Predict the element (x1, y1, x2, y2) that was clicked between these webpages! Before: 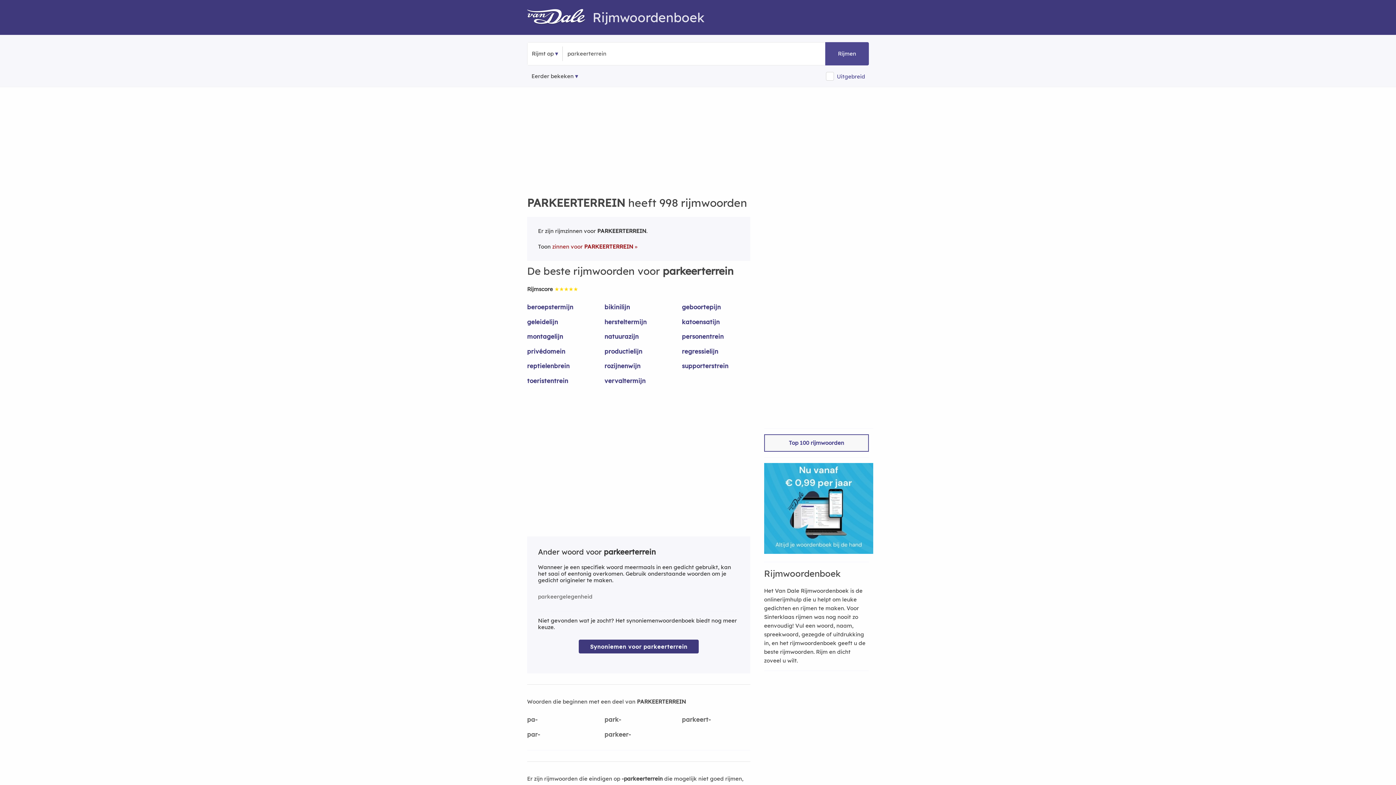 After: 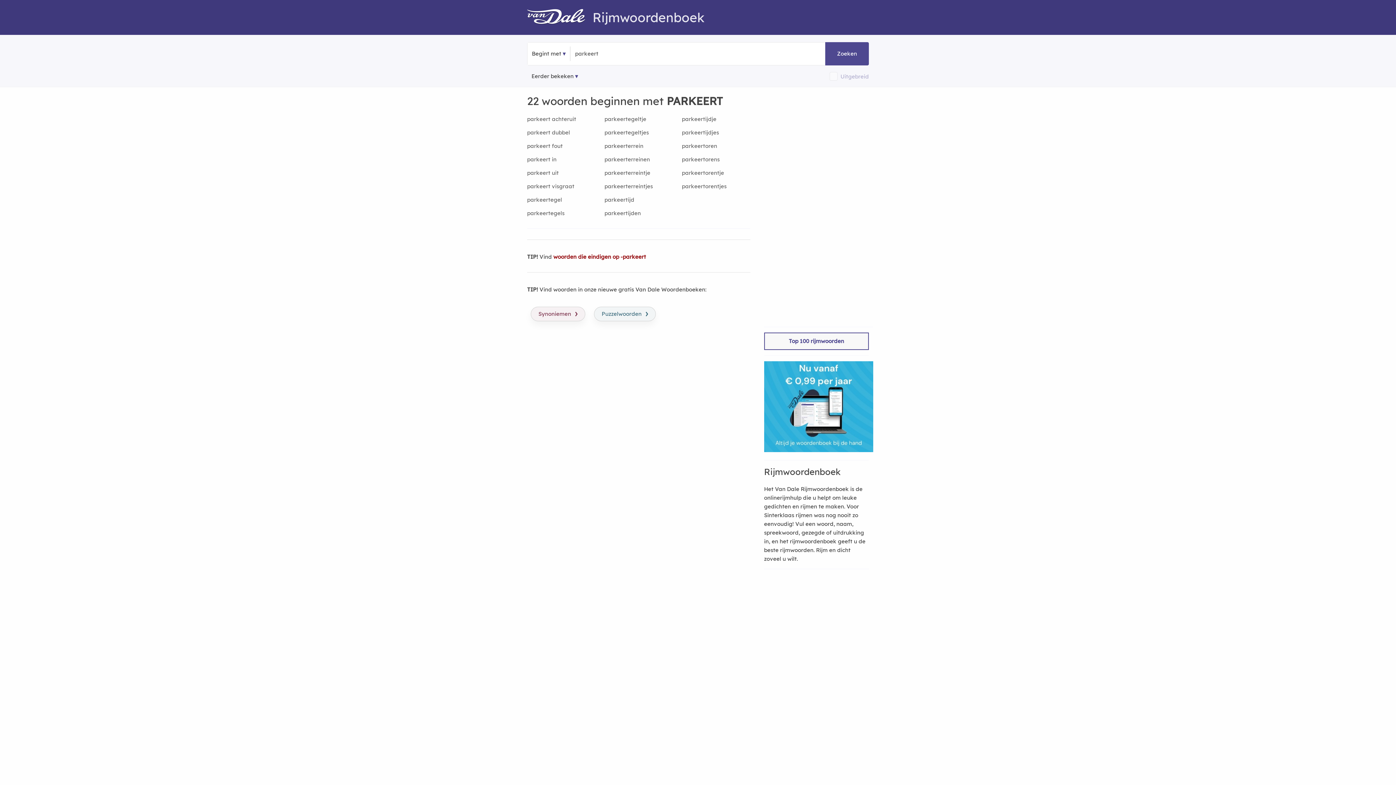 Action: label: parkeert- bbox: (682, 715, 750, 730)